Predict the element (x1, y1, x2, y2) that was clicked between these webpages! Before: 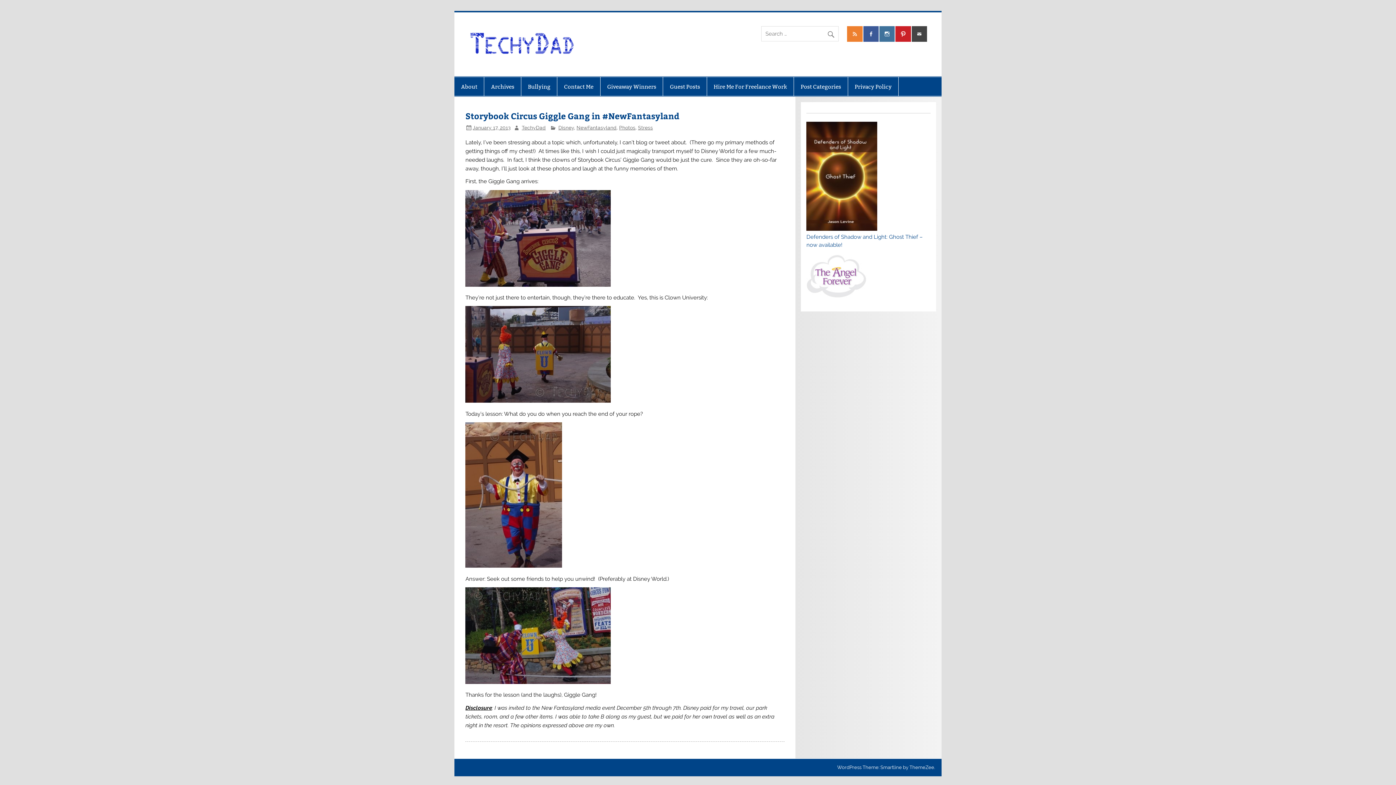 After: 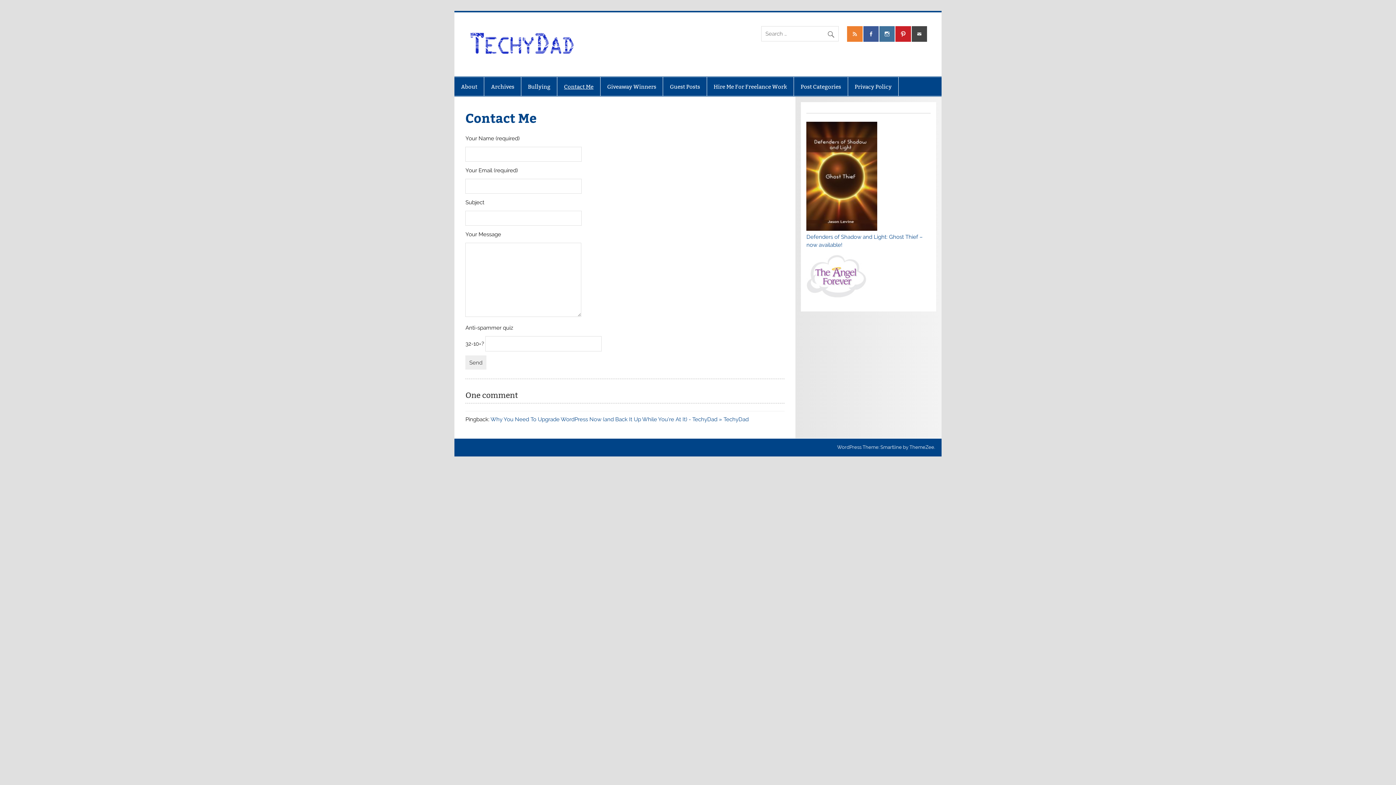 Action: bbox: (557, 77, 600, 95) label: Contact Me